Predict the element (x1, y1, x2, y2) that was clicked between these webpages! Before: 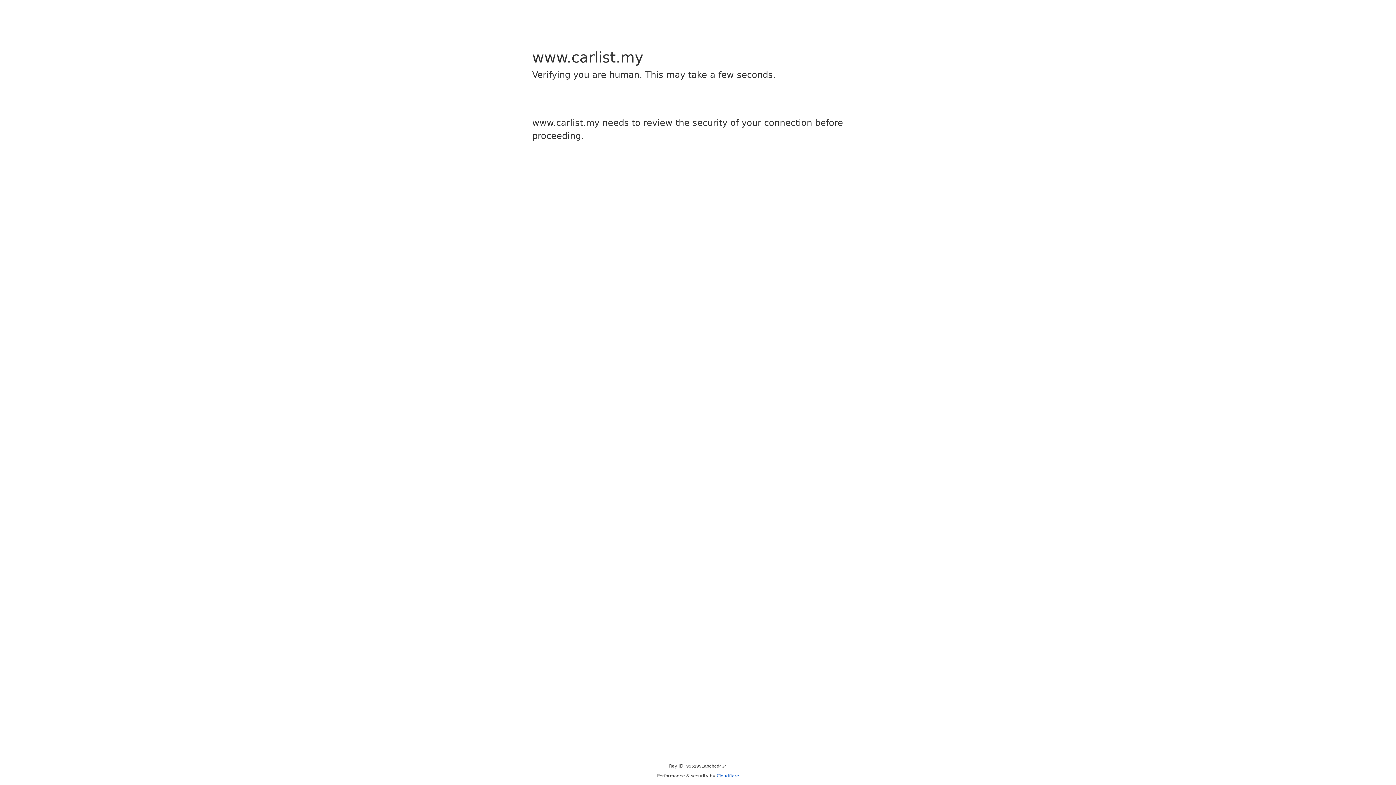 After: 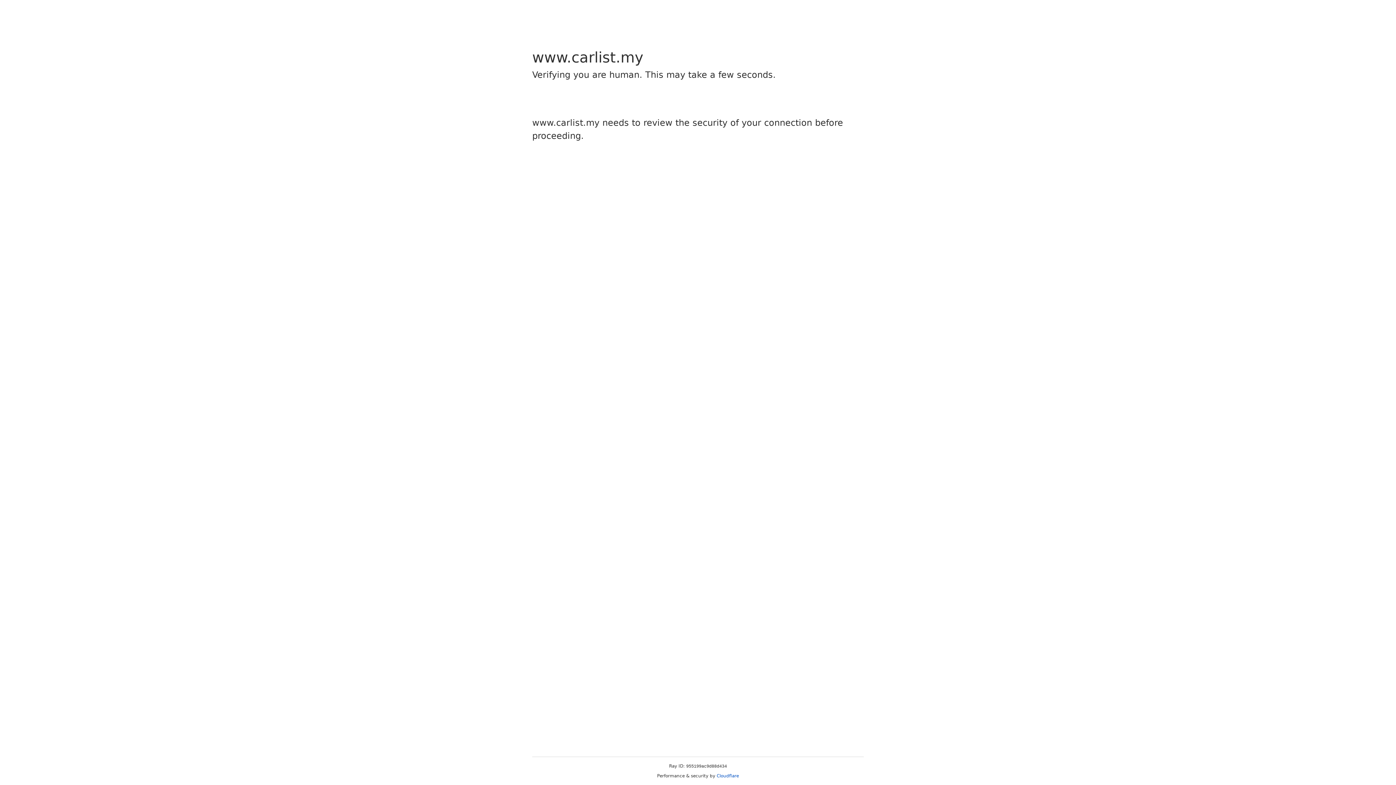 Action: label: Cloudflare bbox: (716, 773, 739, 778)